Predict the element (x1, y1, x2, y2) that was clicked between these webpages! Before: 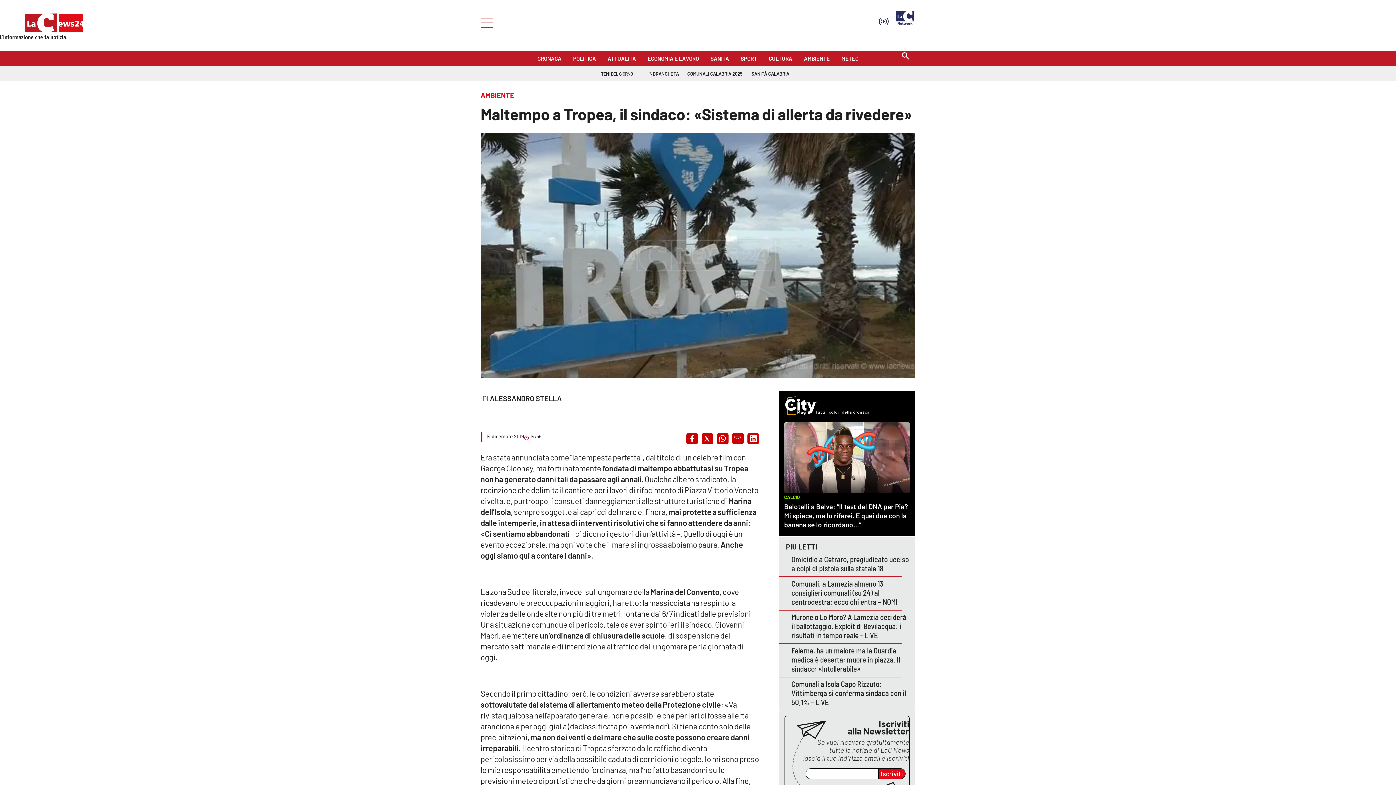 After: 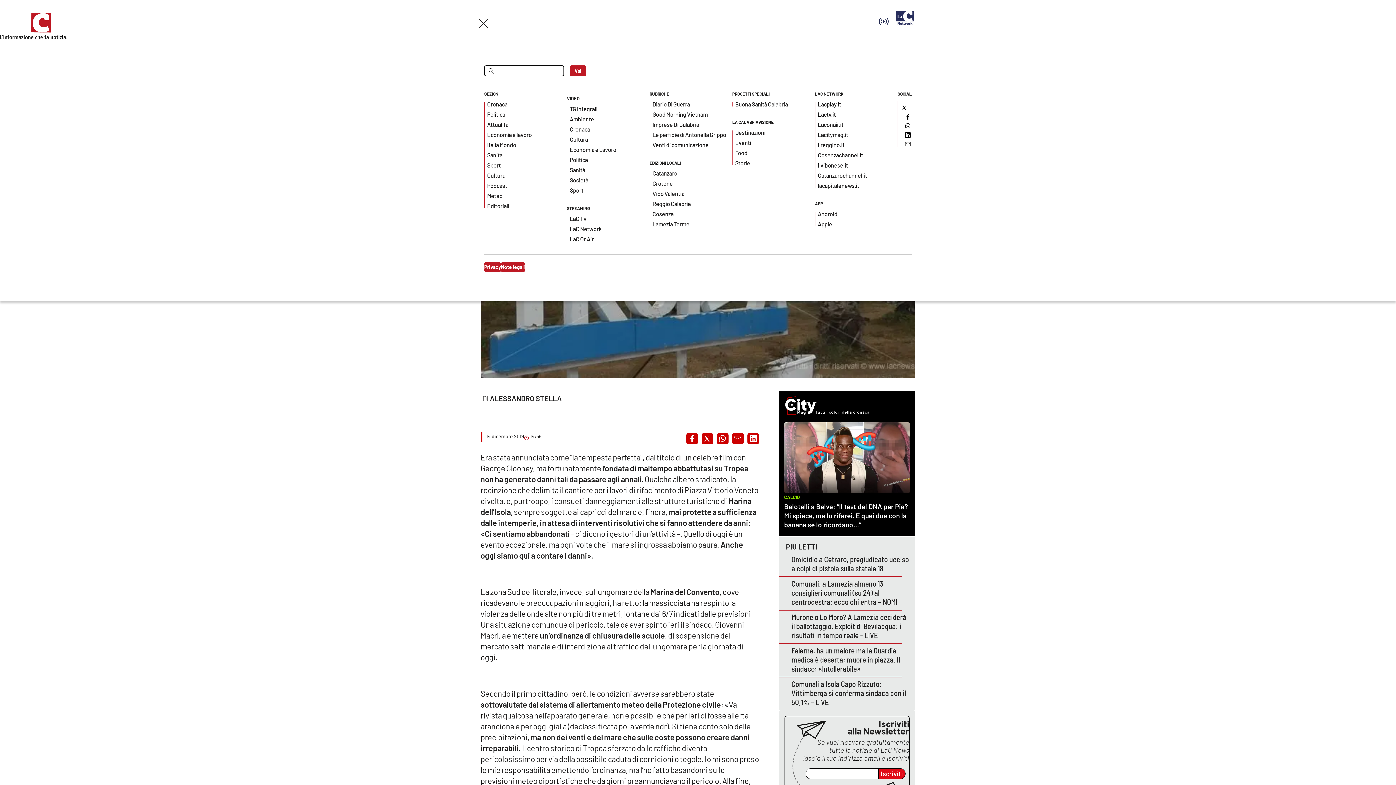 Action: bbox: (902, 52, 909, 60) label: Search